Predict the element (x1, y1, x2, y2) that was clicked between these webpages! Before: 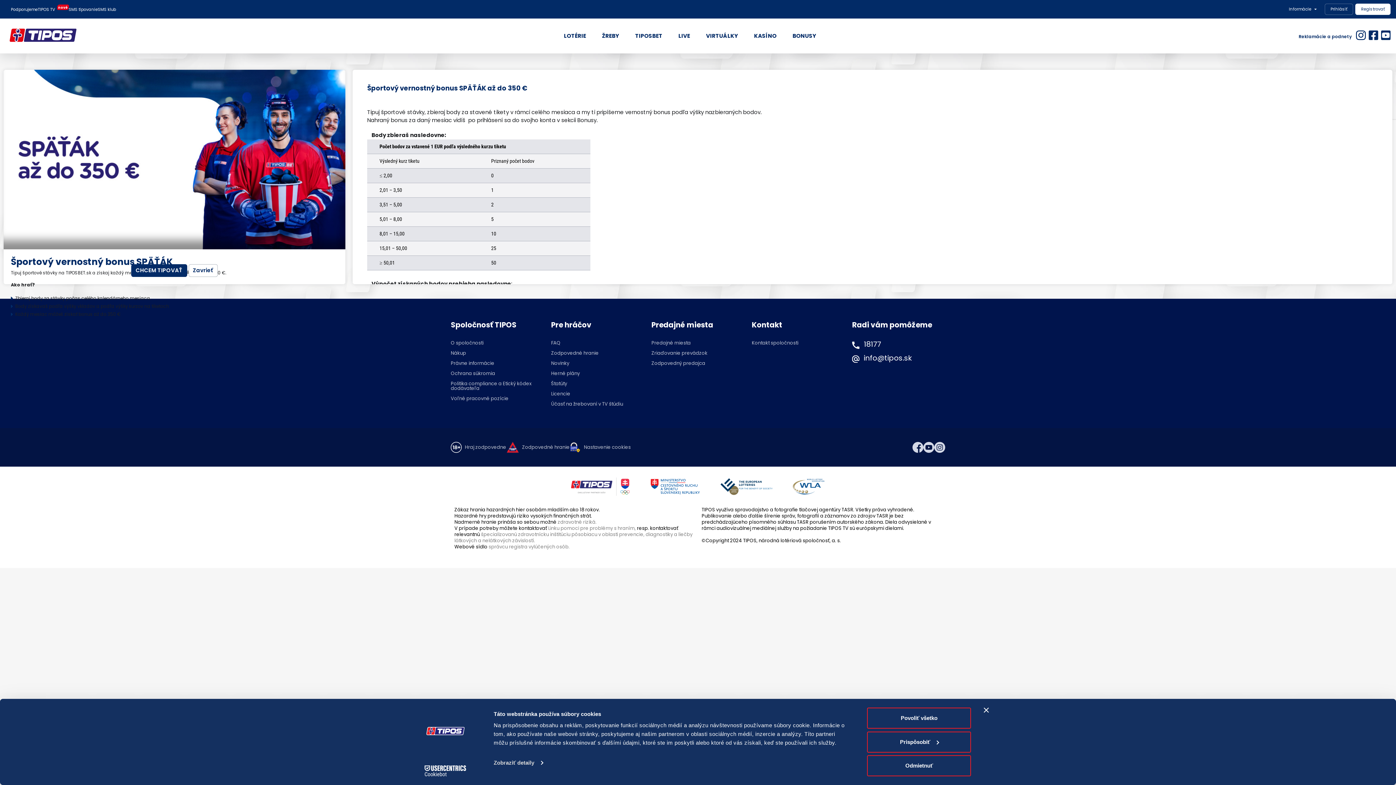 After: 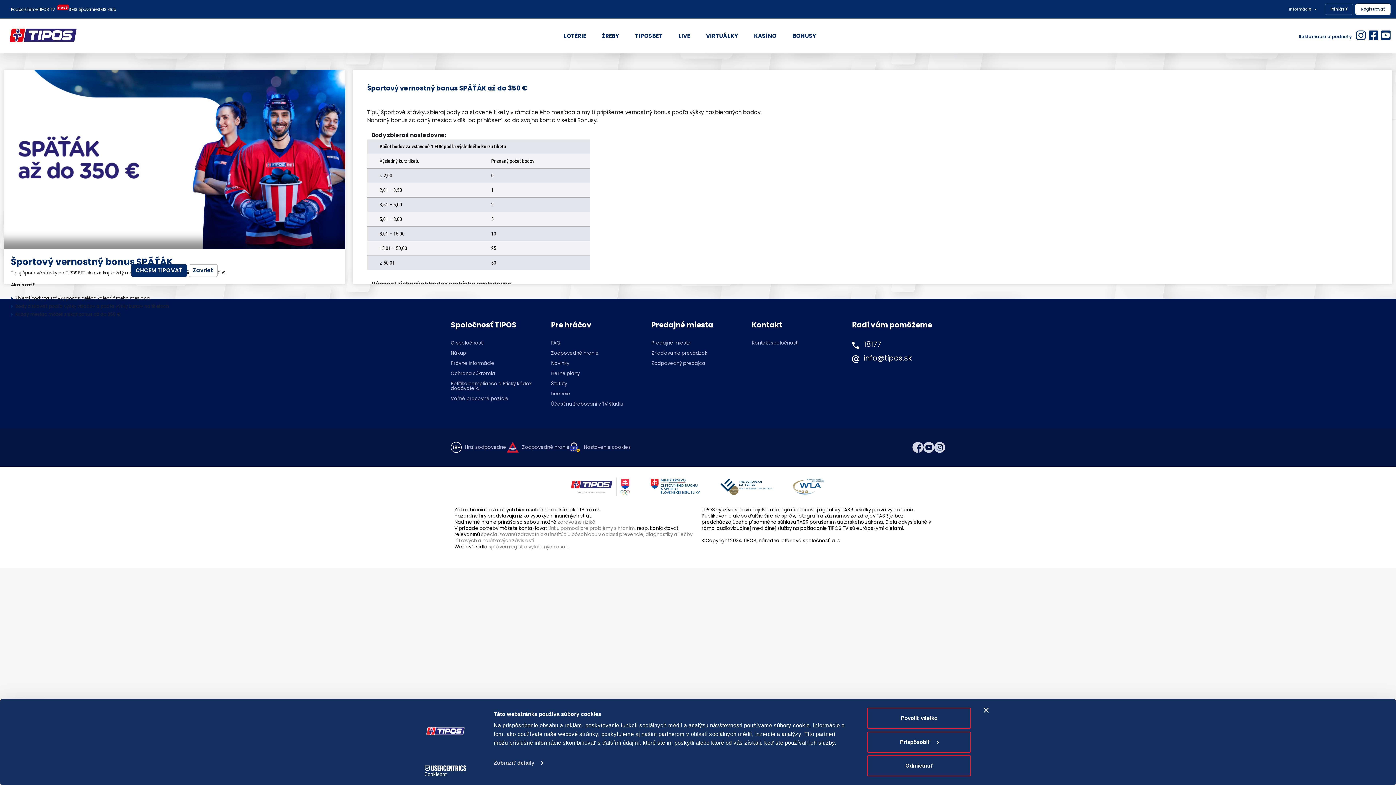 Action: bbox: (864, 354, 912, 361) label: info@tipos.sk